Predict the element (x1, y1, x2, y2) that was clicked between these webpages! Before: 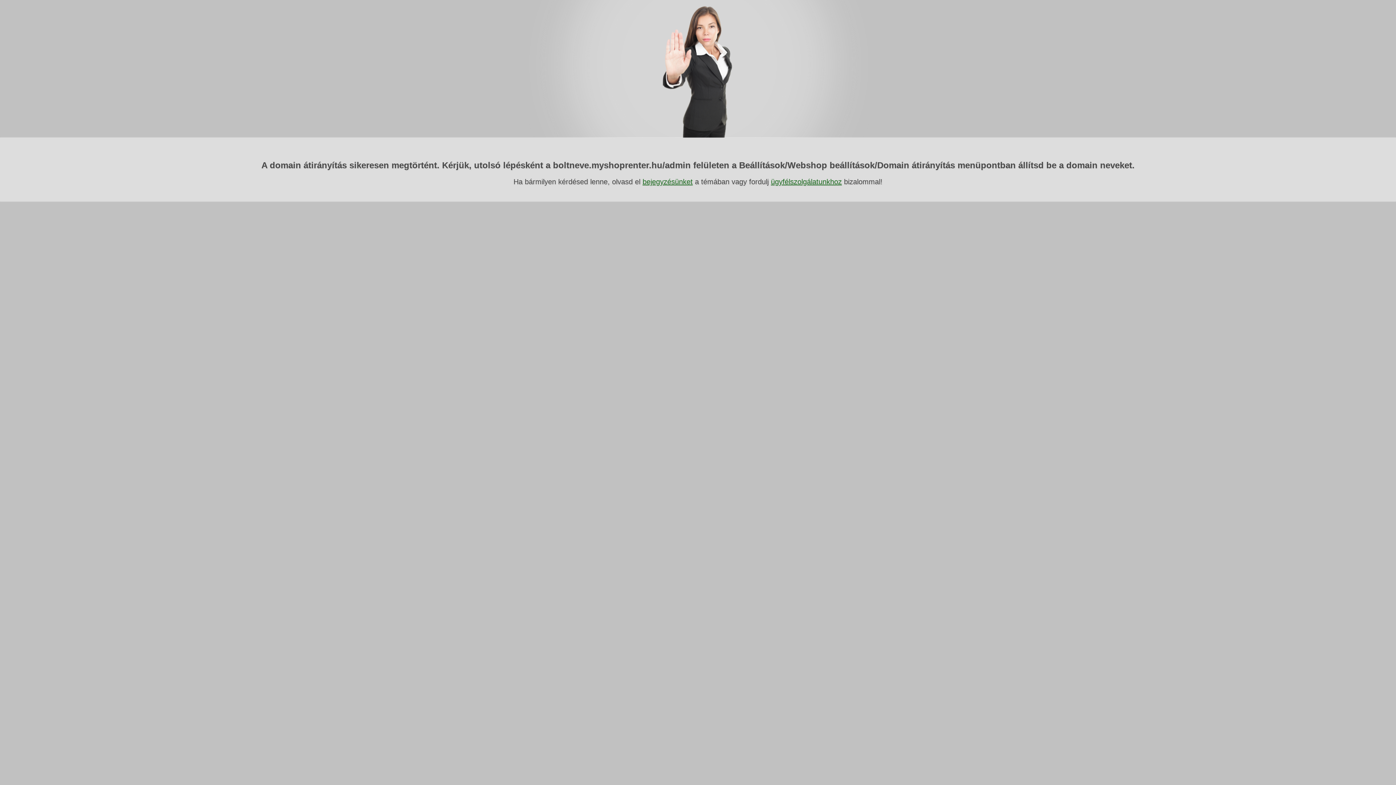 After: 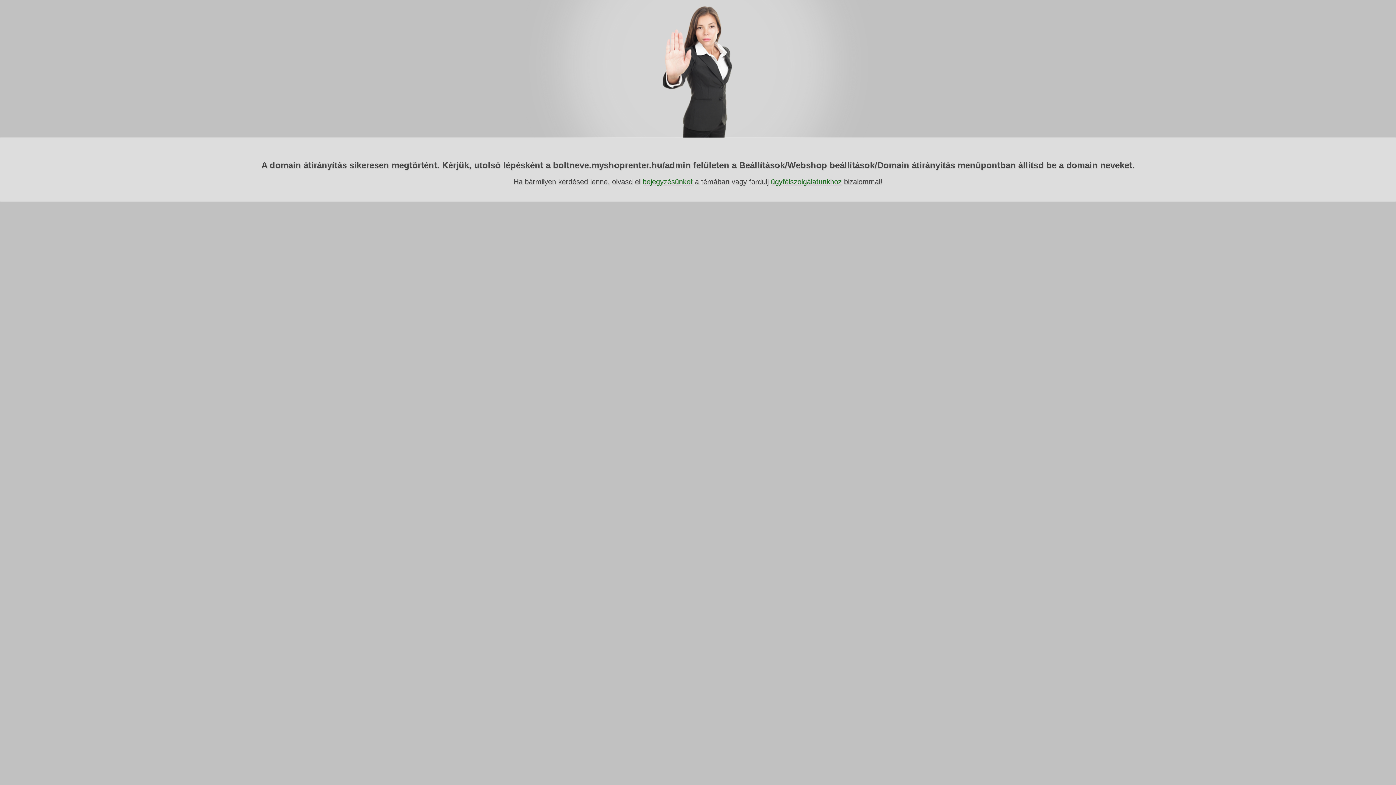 Action: label: ügyfélszolgálatunkhoz bbox: (771, 177, 842, 185)